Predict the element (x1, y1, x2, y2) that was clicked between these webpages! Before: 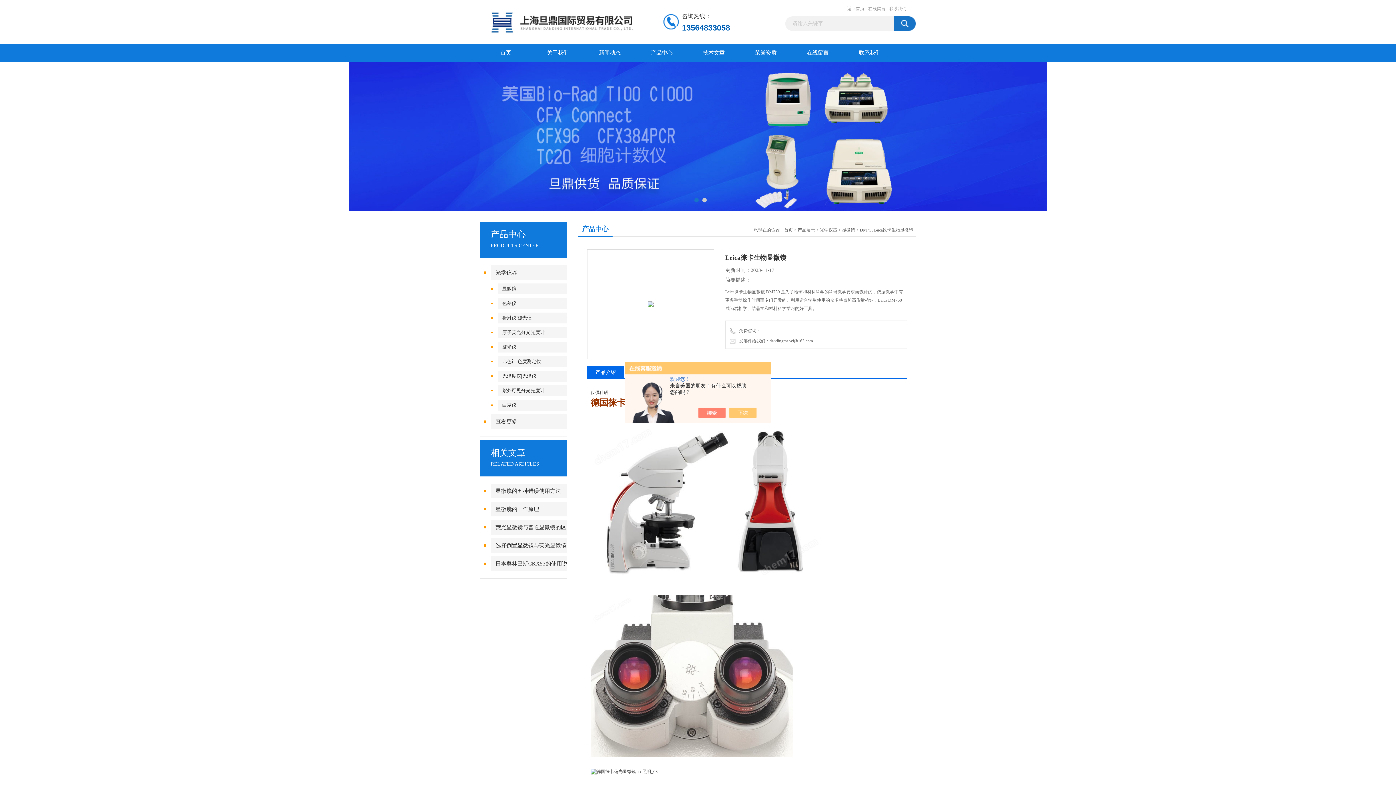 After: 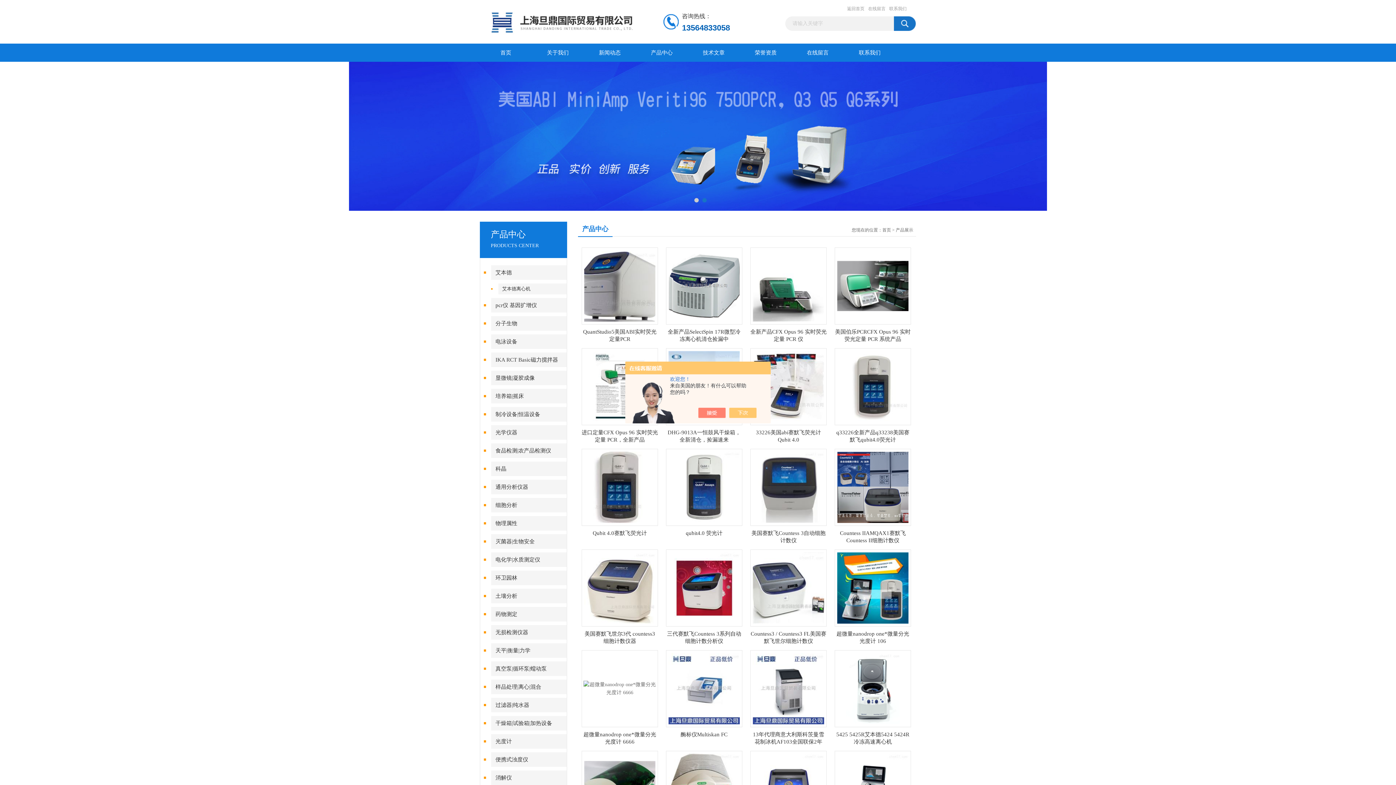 Action: bbox: (349, 58, 1047, 64)